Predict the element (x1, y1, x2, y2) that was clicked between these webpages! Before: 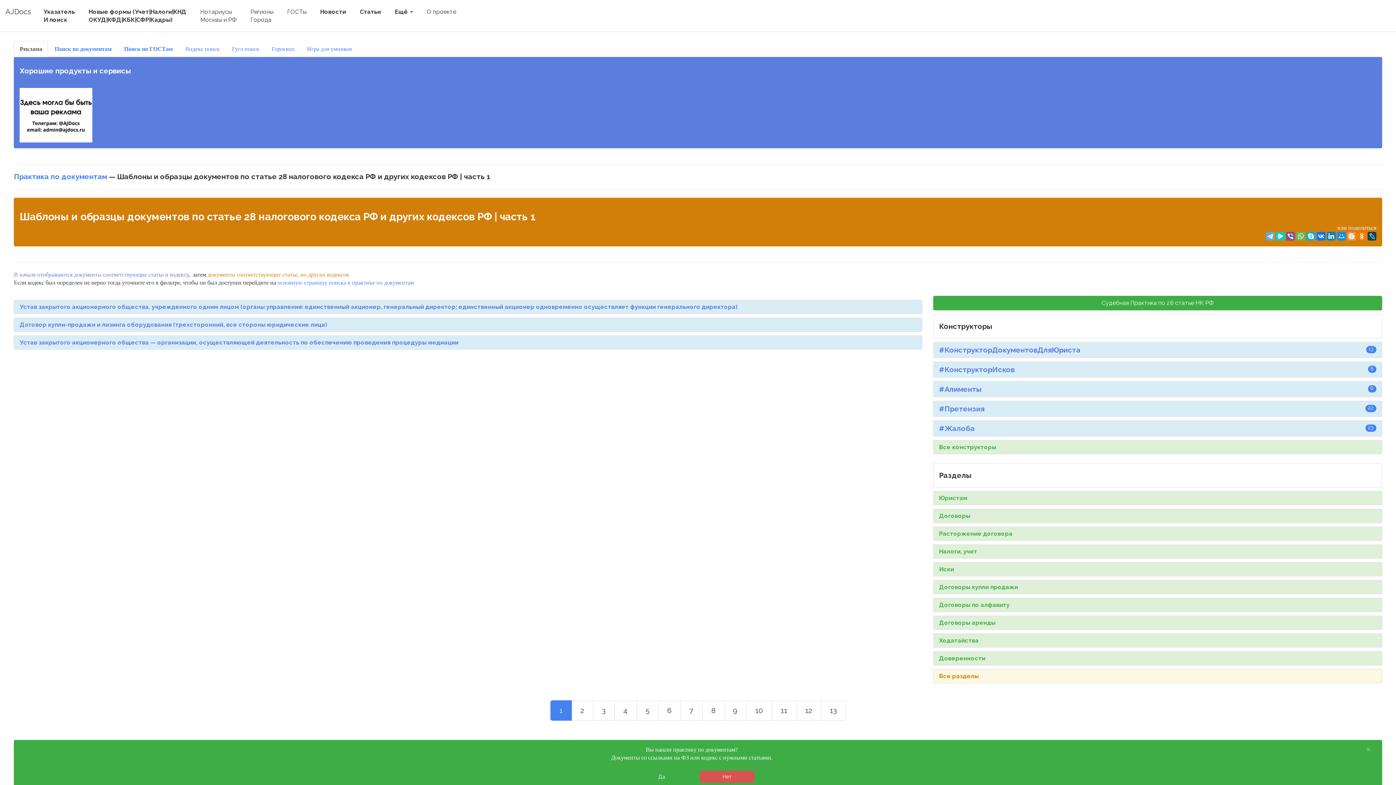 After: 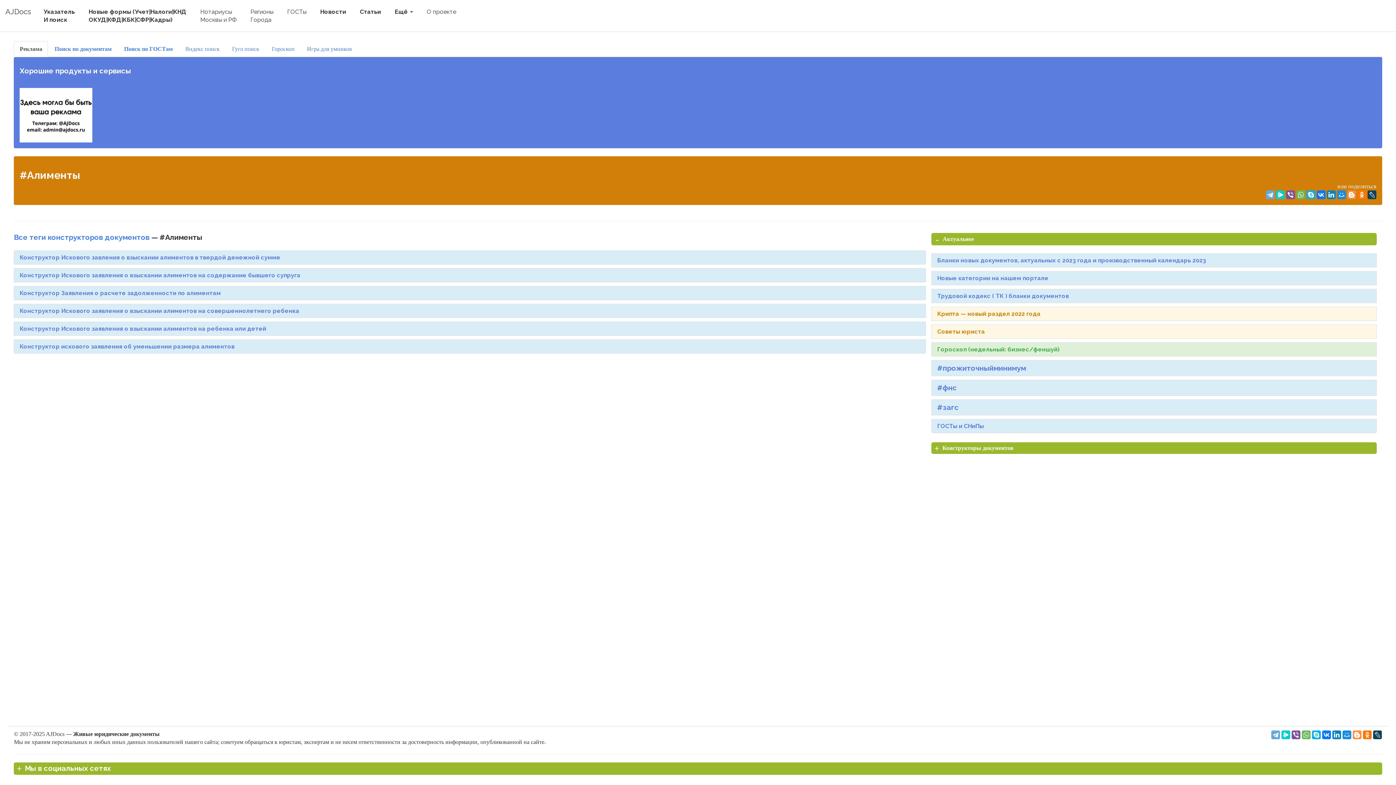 Action: label: 6
#Алименты bbox: (933, 381, 1382, 397)